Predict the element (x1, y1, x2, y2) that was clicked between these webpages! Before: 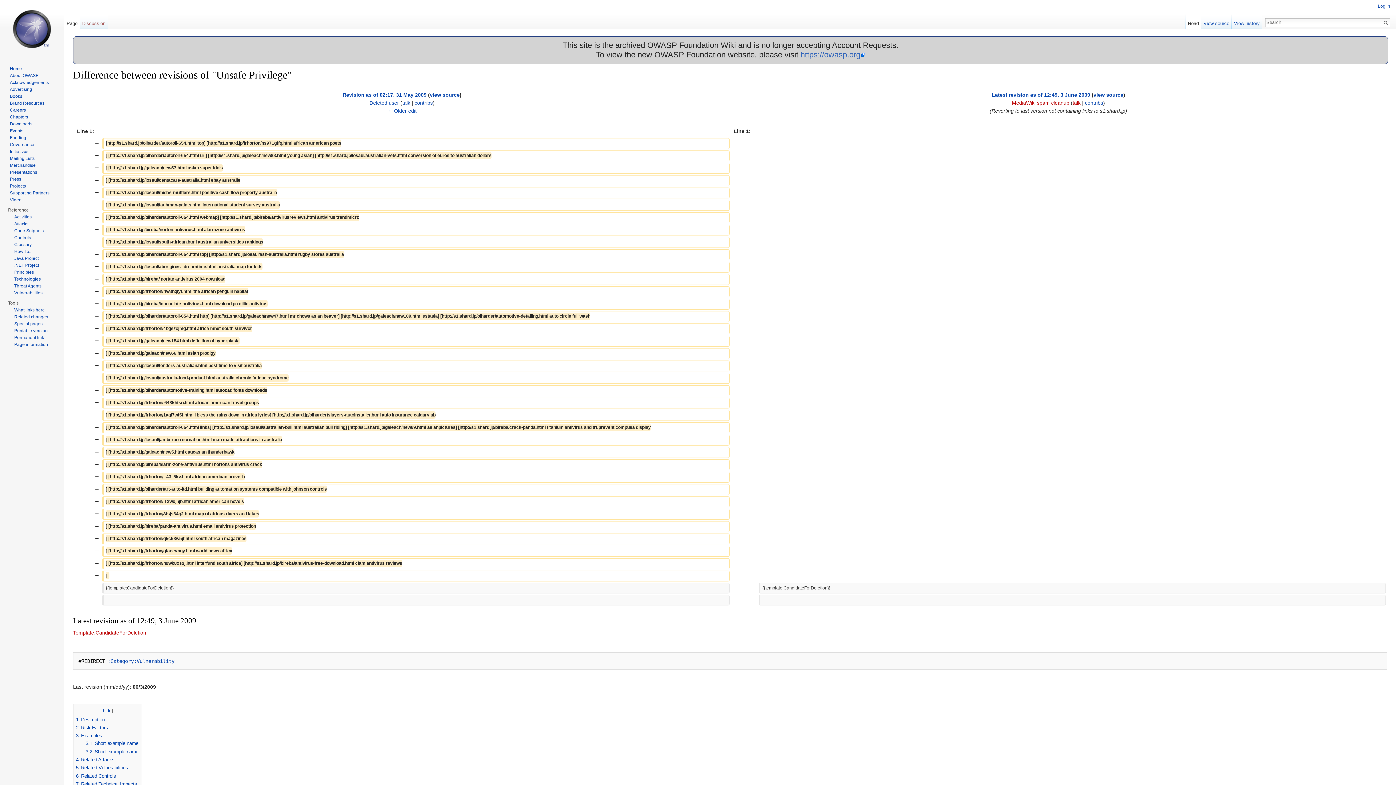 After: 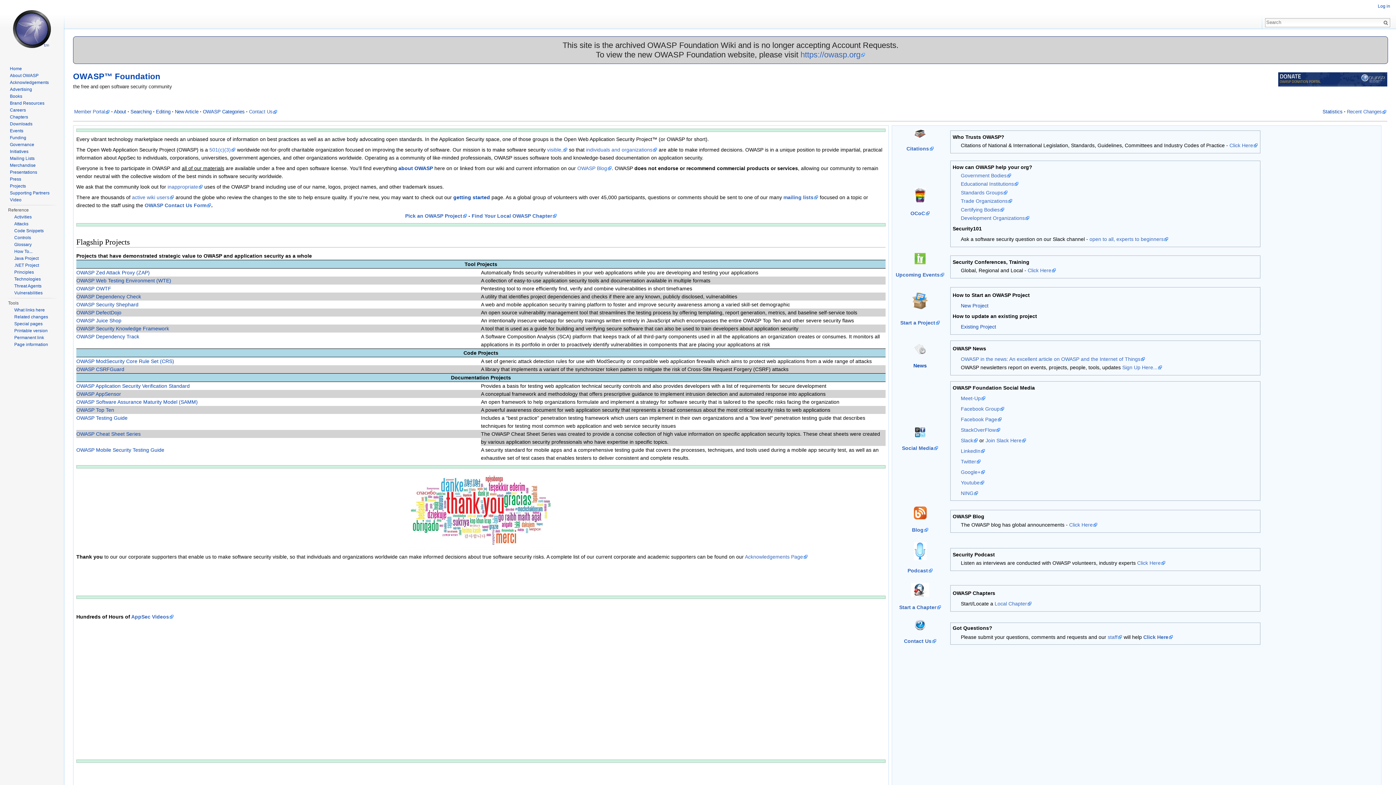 Action: bbox: (2, 0, 61, 58)